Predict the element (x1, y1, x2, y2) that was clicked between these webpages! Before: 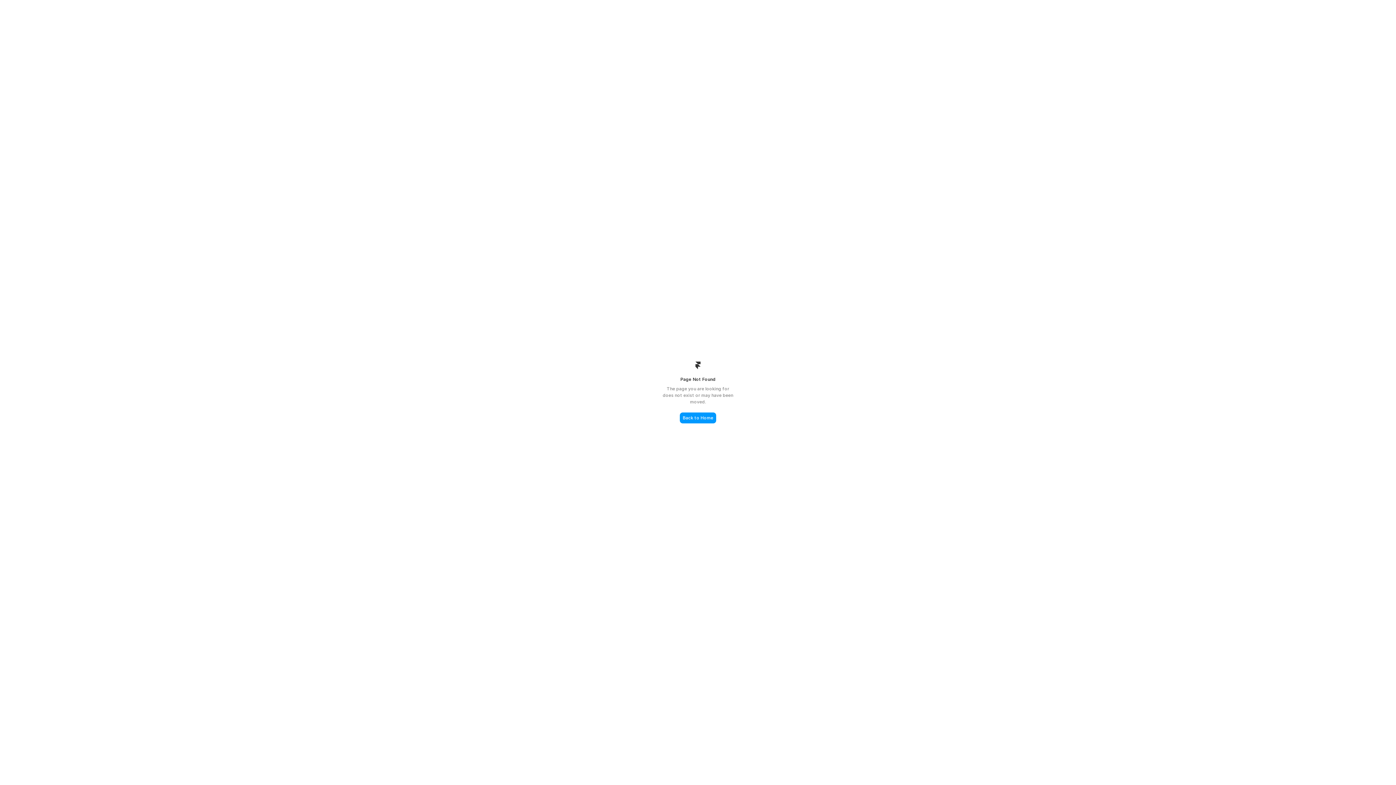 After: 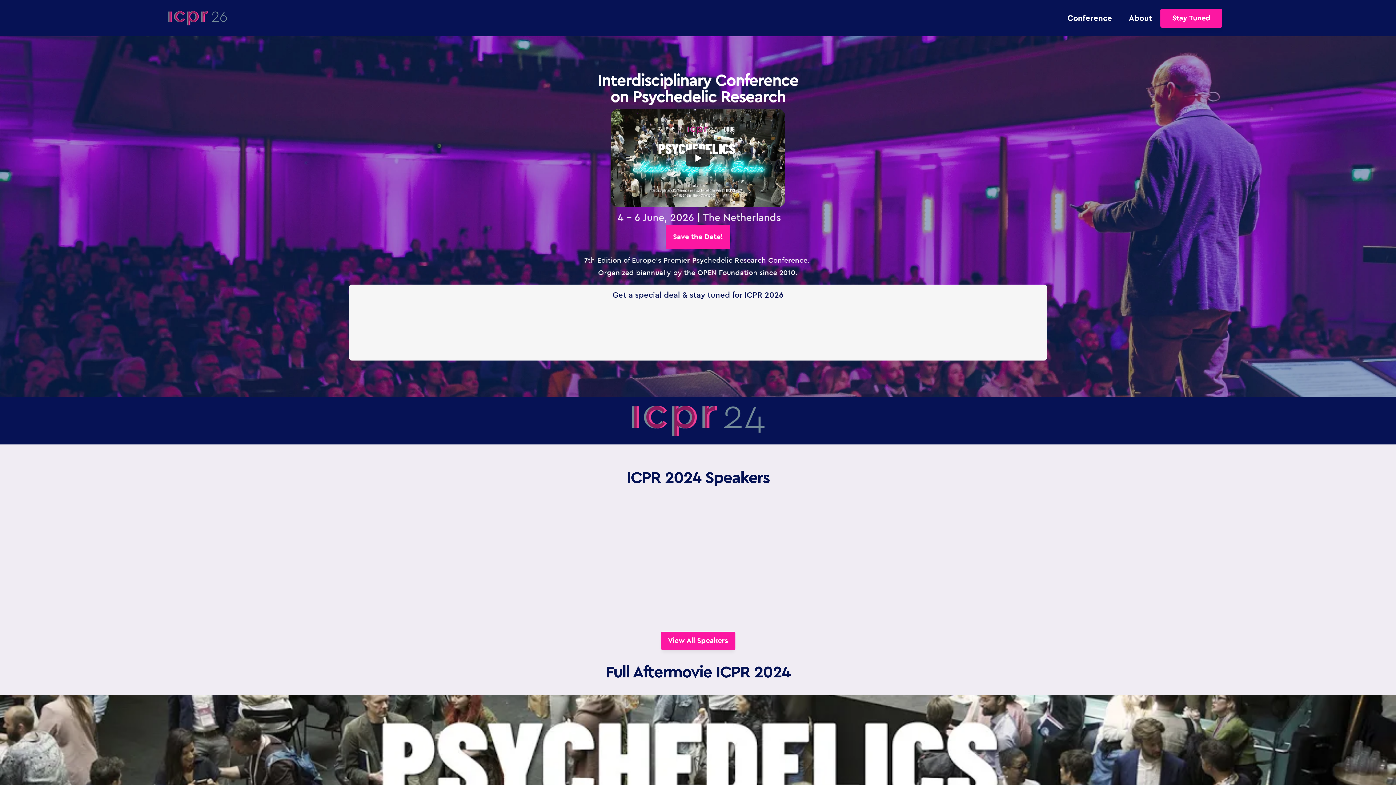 Action: bbox: (680, 412, 716, 423) label: Back to Home